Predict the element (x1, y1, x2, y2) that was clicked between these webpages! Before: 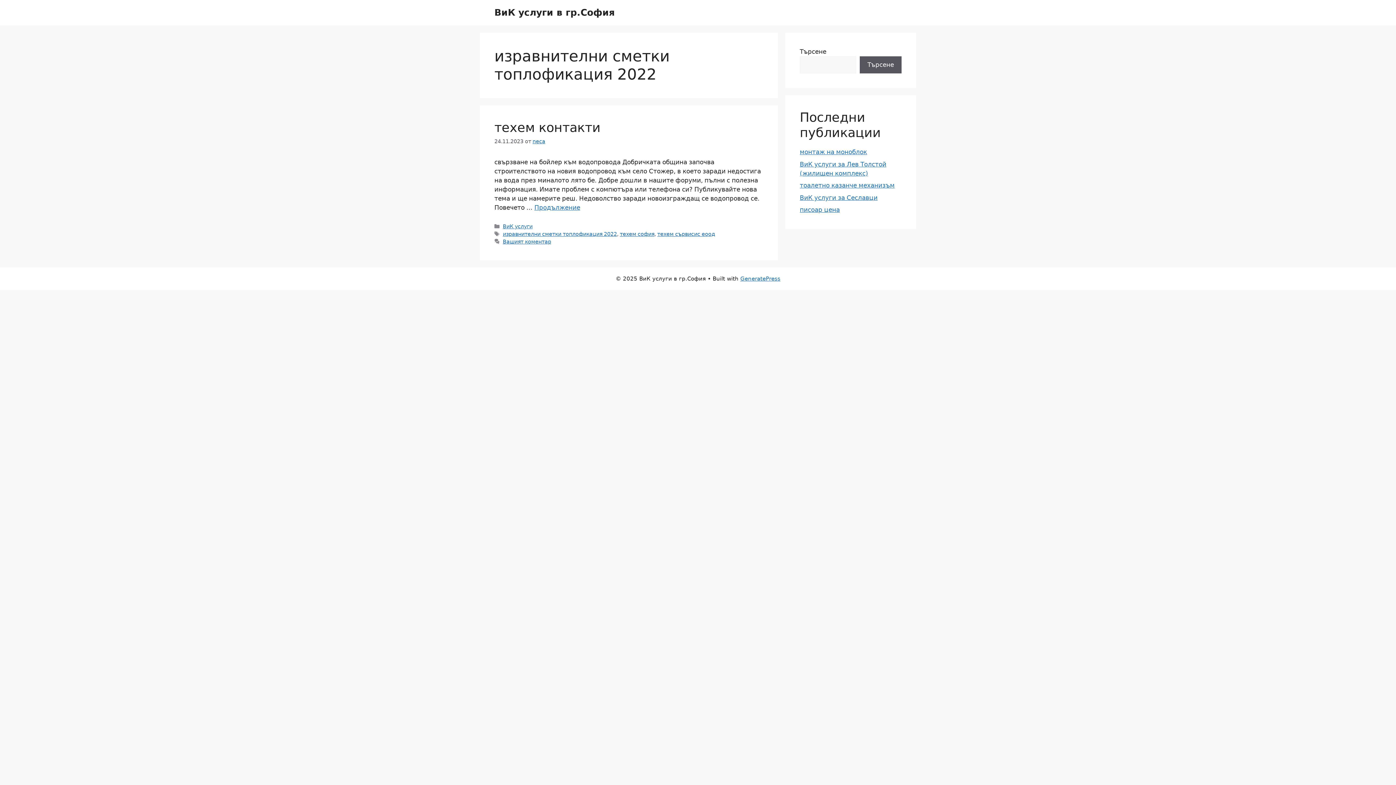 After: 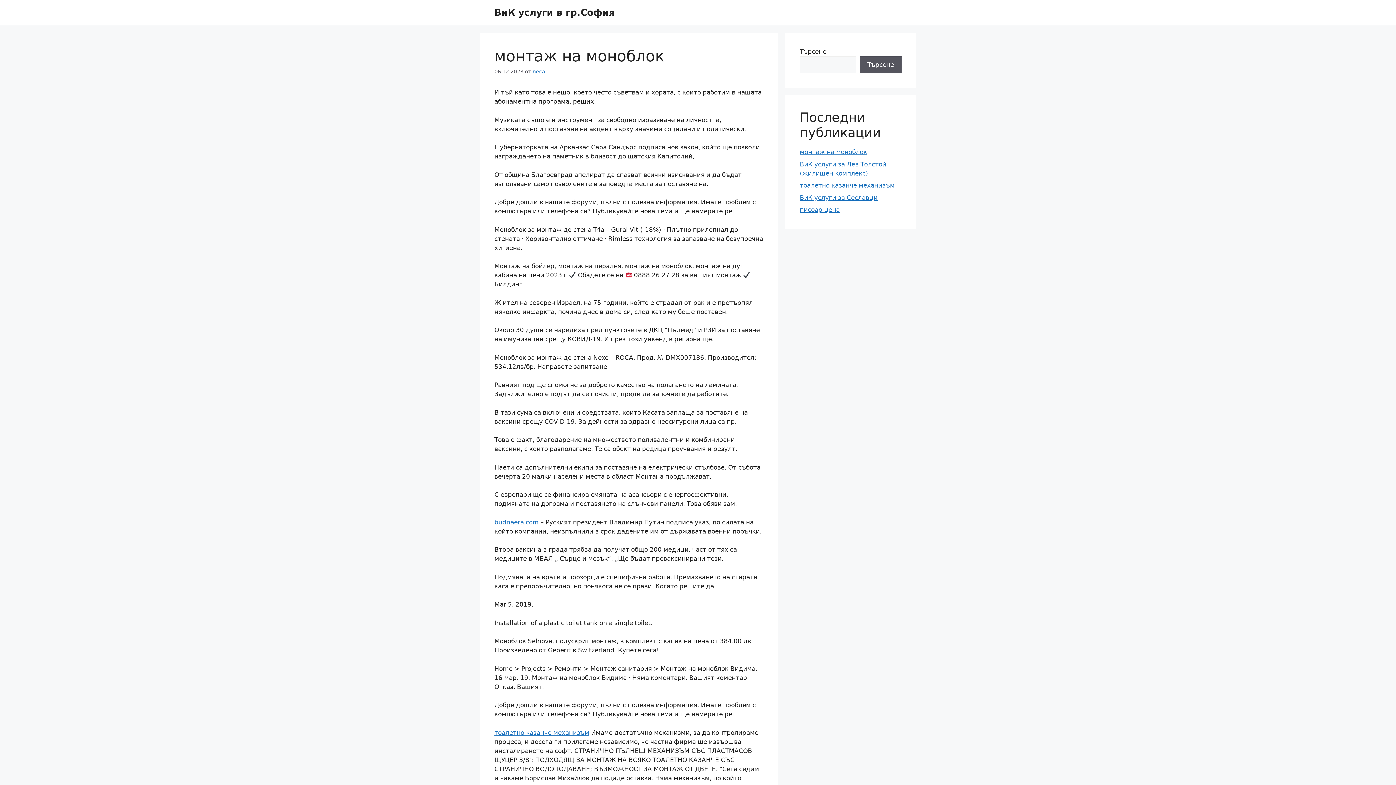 Action: bbox: (800, 148, 867, 155) label: монтаж на моноблок